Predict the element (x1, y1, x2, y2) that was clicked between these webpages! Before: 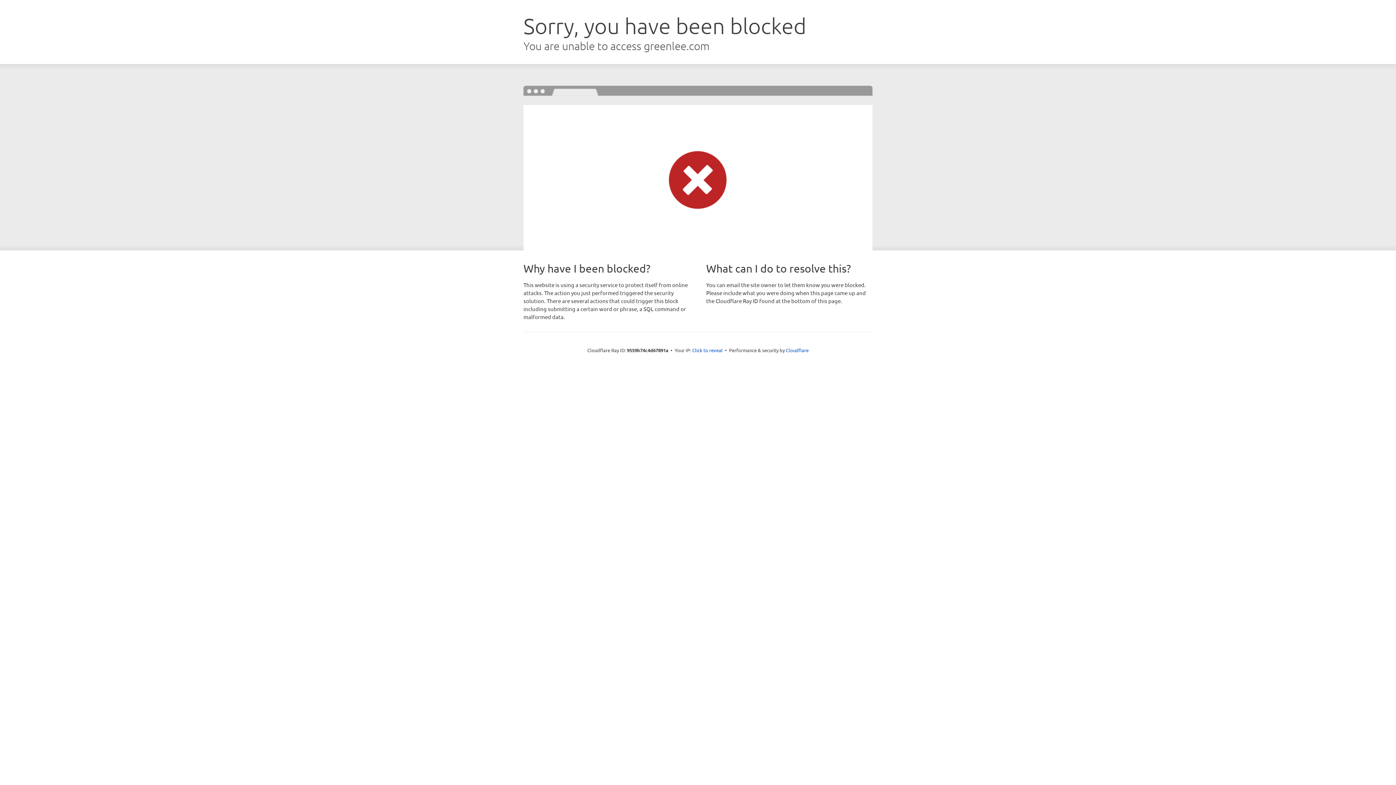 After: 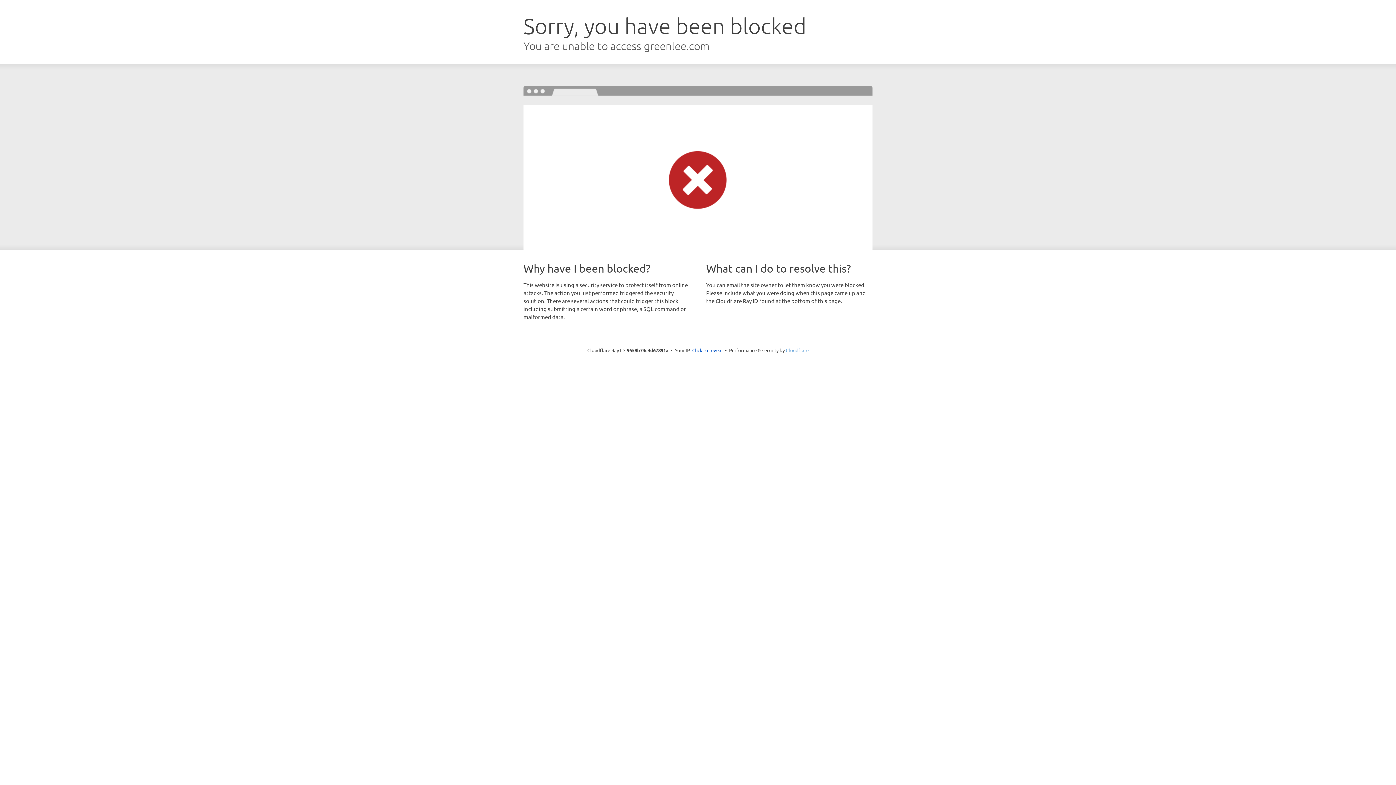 Action: label: Cloudflare bbox: (786, 347, 808, 353)